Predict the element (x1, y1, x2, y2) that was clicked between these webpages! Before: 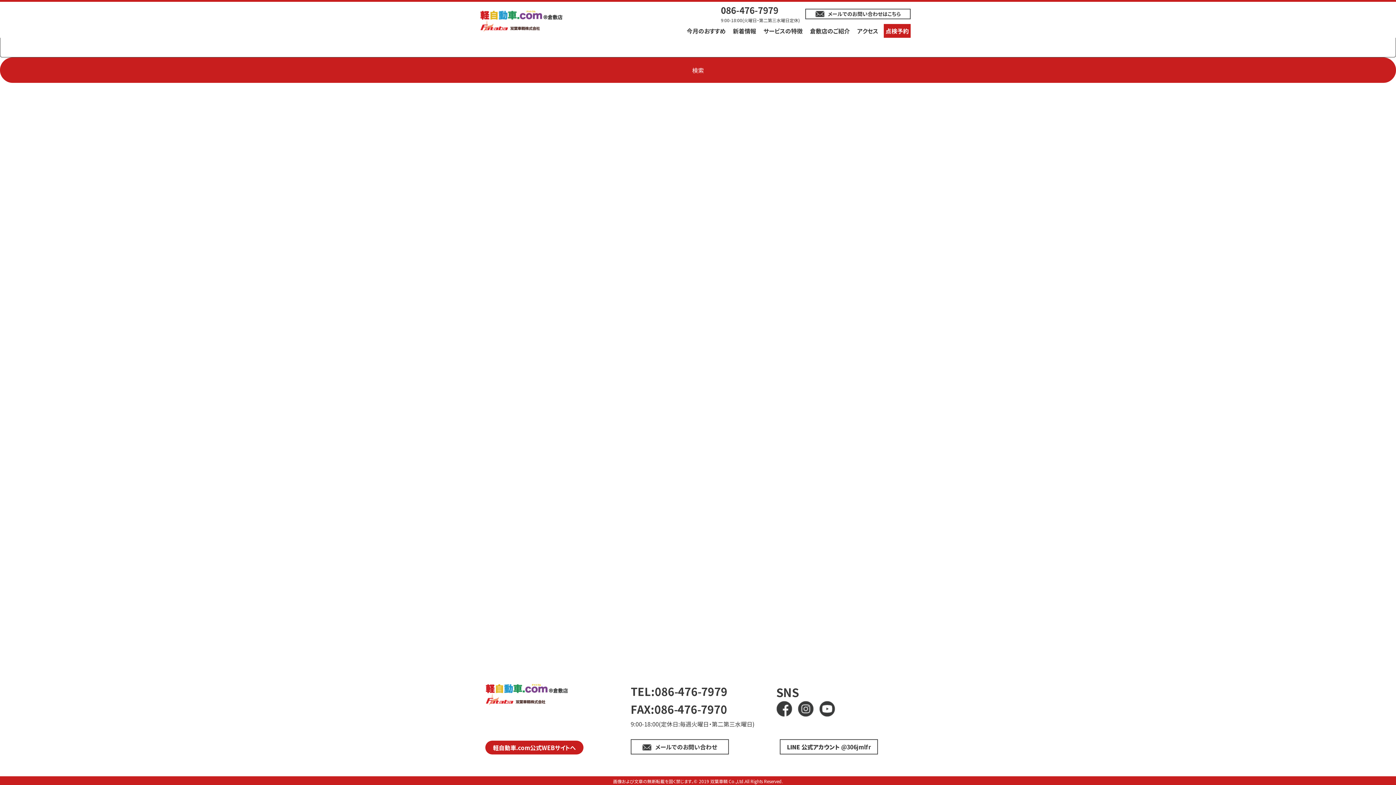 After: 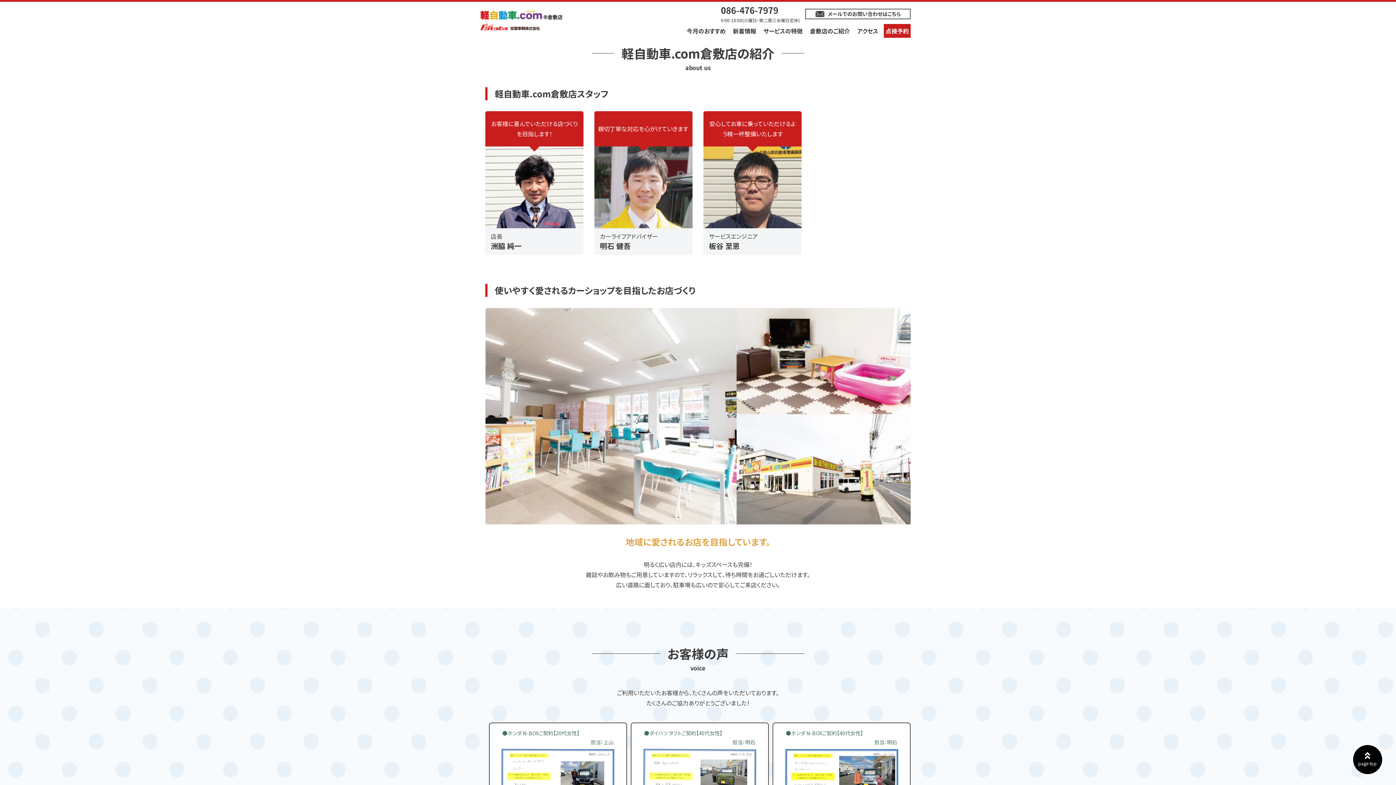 Action: label: 倉敷店のご紹介 bbox: (808, 24, 852, 37)